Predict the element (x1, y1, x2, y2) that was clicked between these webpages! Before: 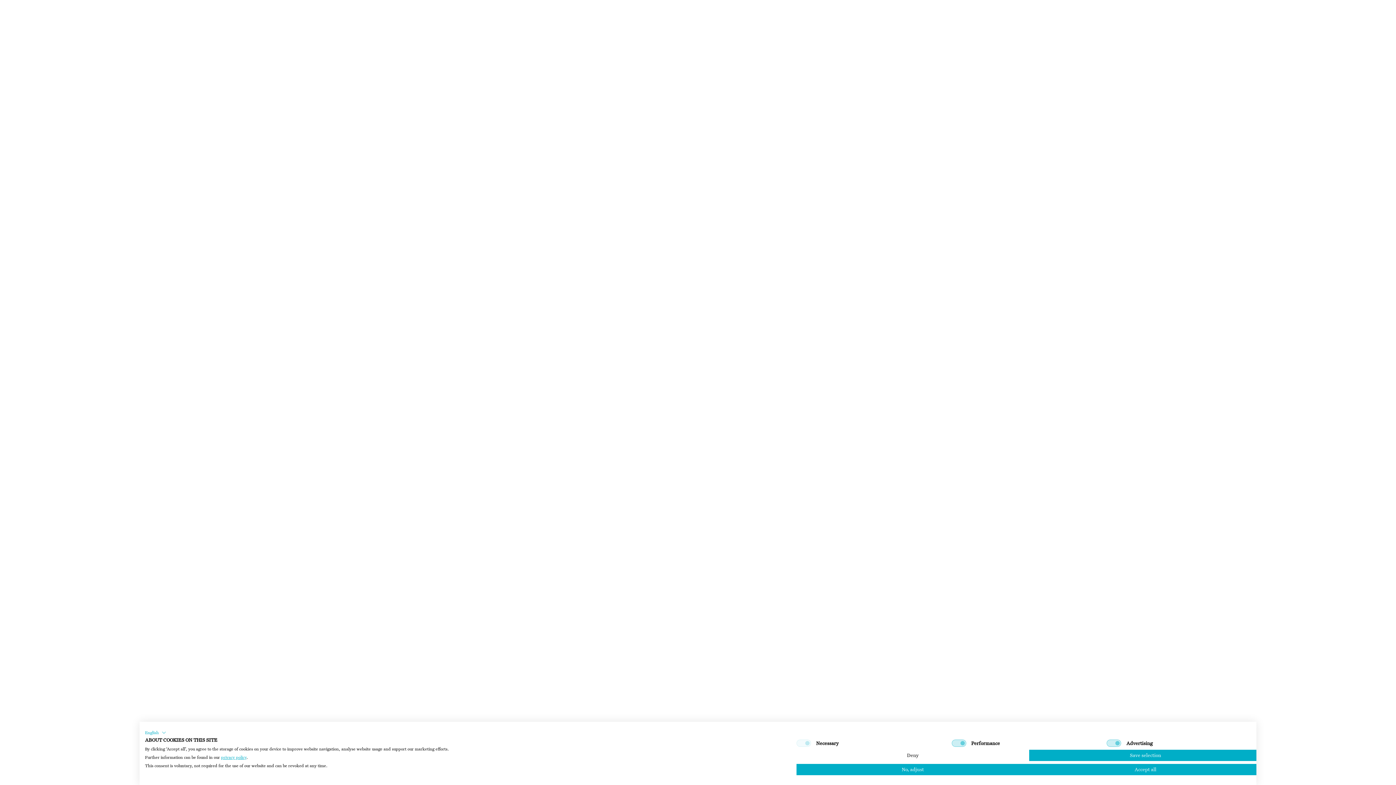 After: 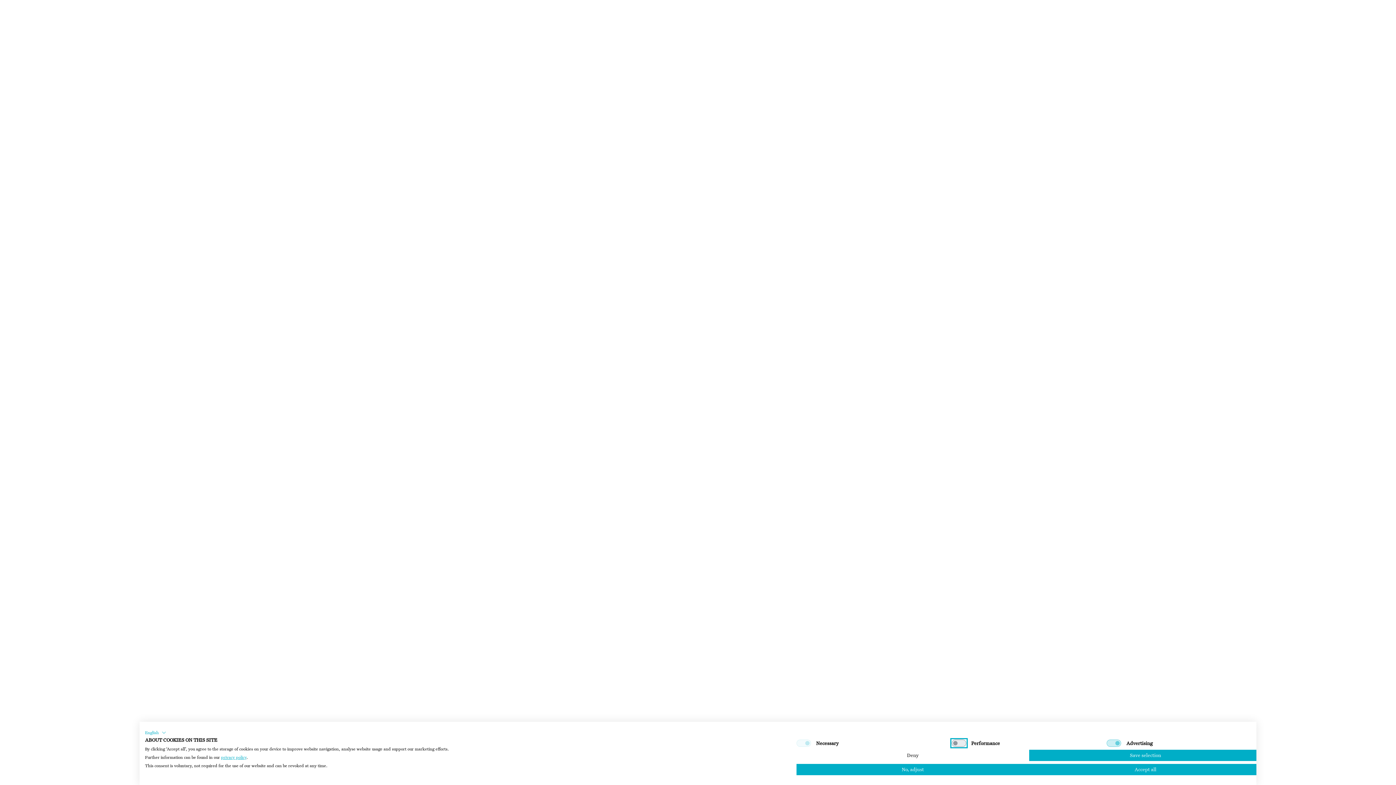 Action: label: Performance bbox: (951, 740, 966, 747)